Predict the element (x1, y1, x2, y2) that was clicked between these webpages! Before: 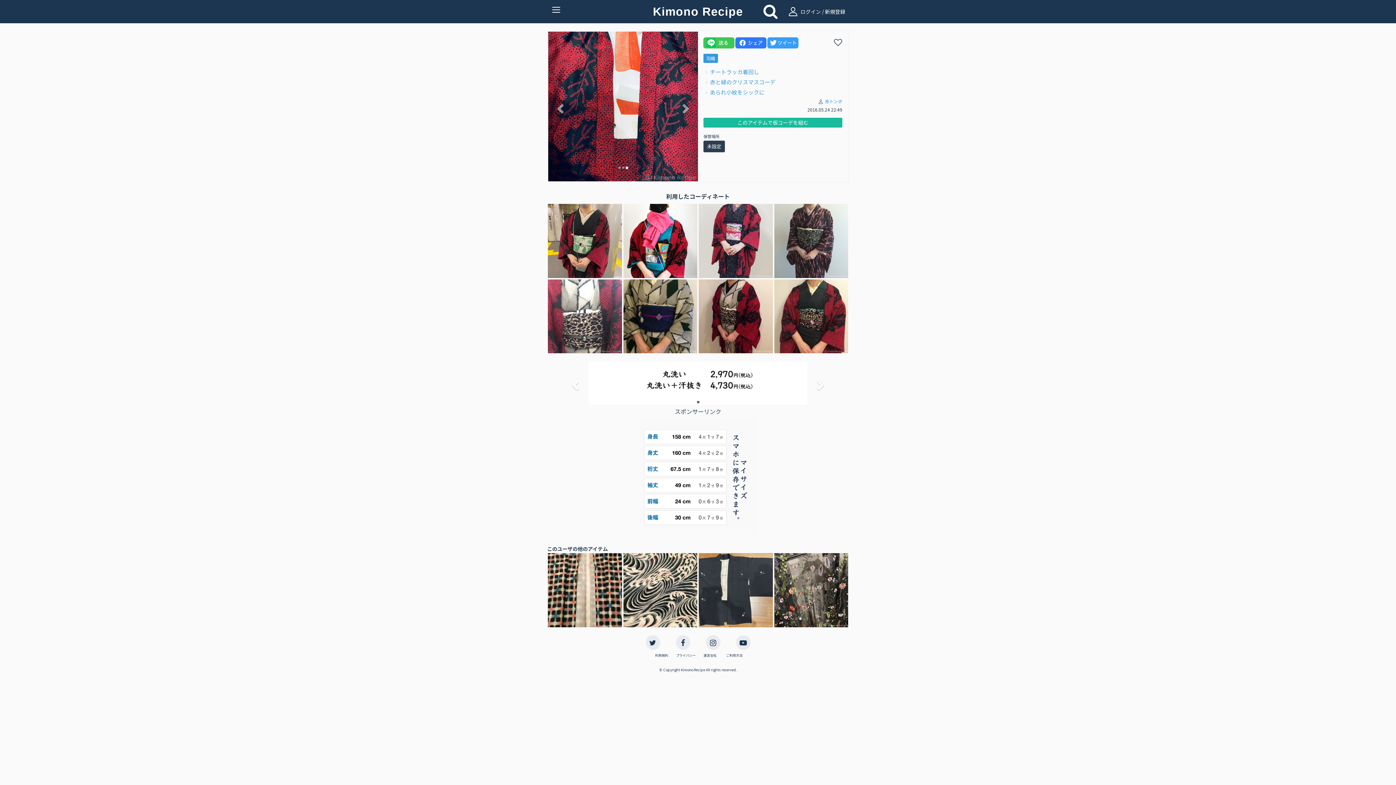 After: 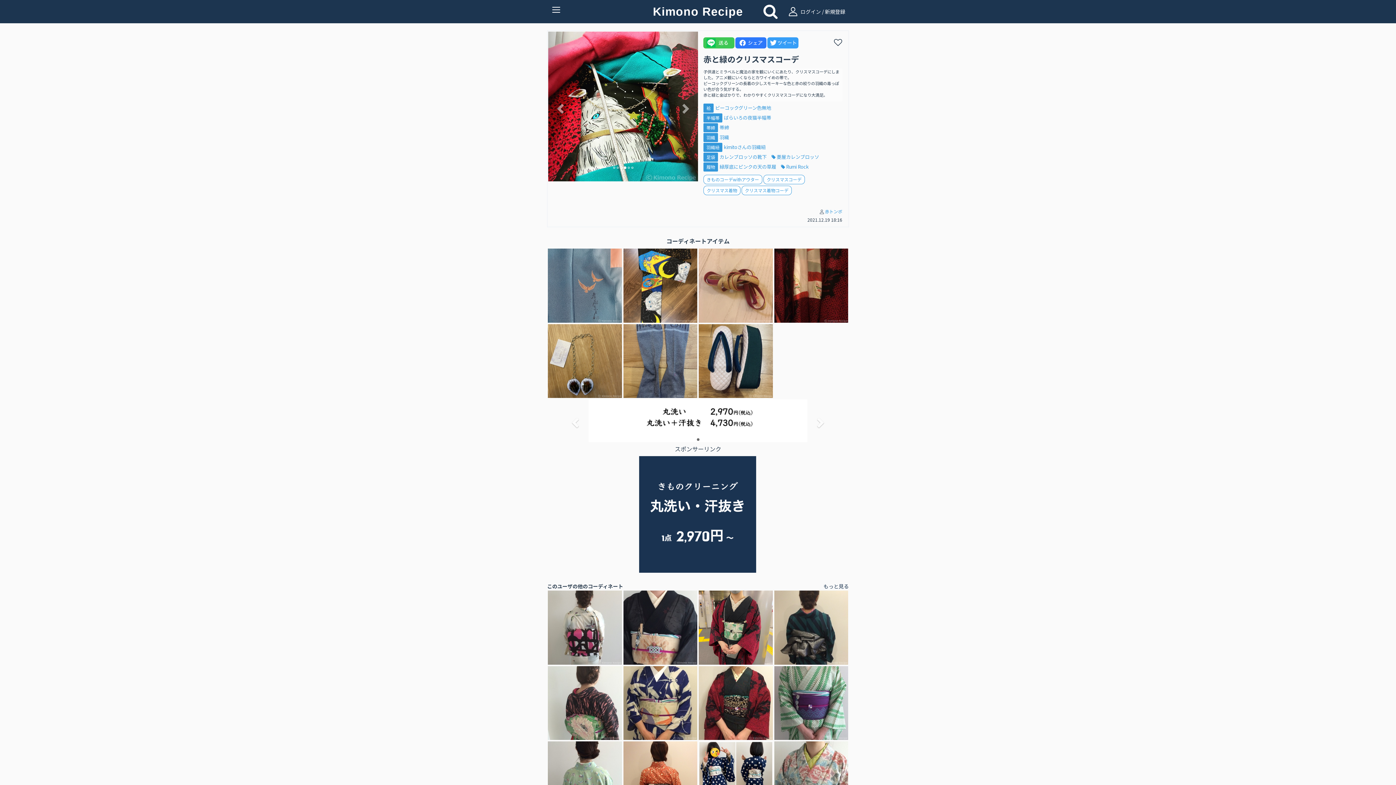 Action: bbox: (710, 78, 775, 85) label: 赤と緑のクリスマスコーデ